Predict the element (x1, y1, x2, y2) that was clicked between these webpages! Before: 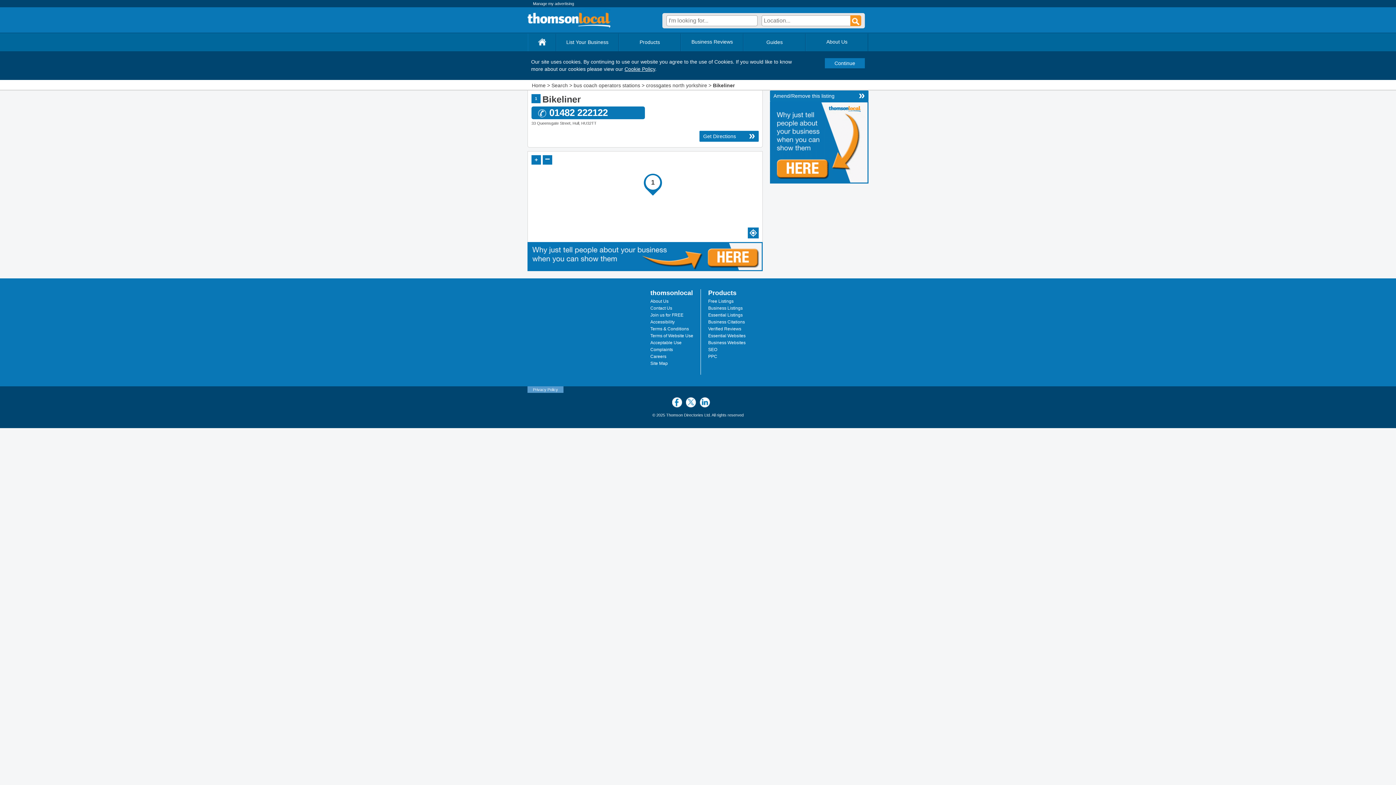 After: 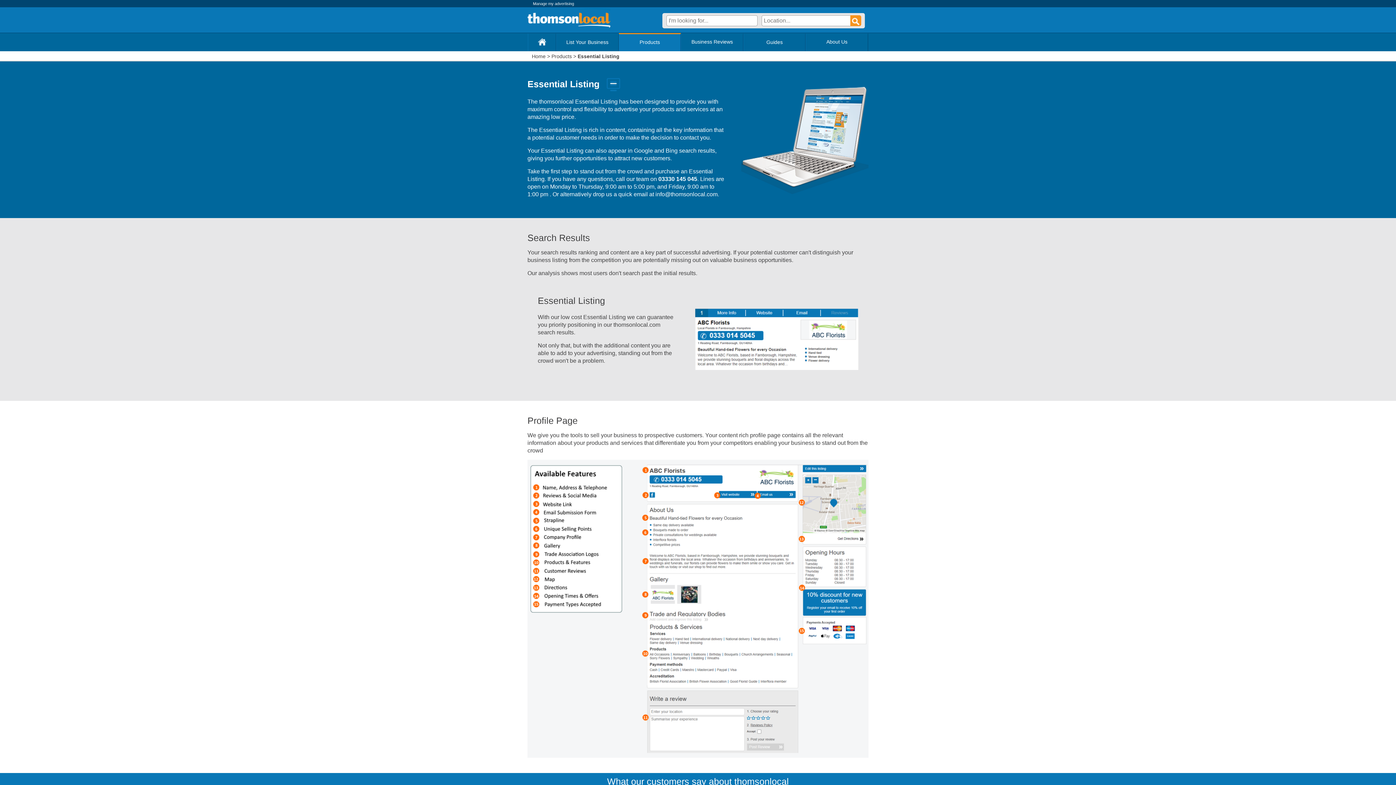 Action: bbox: (708, 312, 742, 317) label: Essential Listings